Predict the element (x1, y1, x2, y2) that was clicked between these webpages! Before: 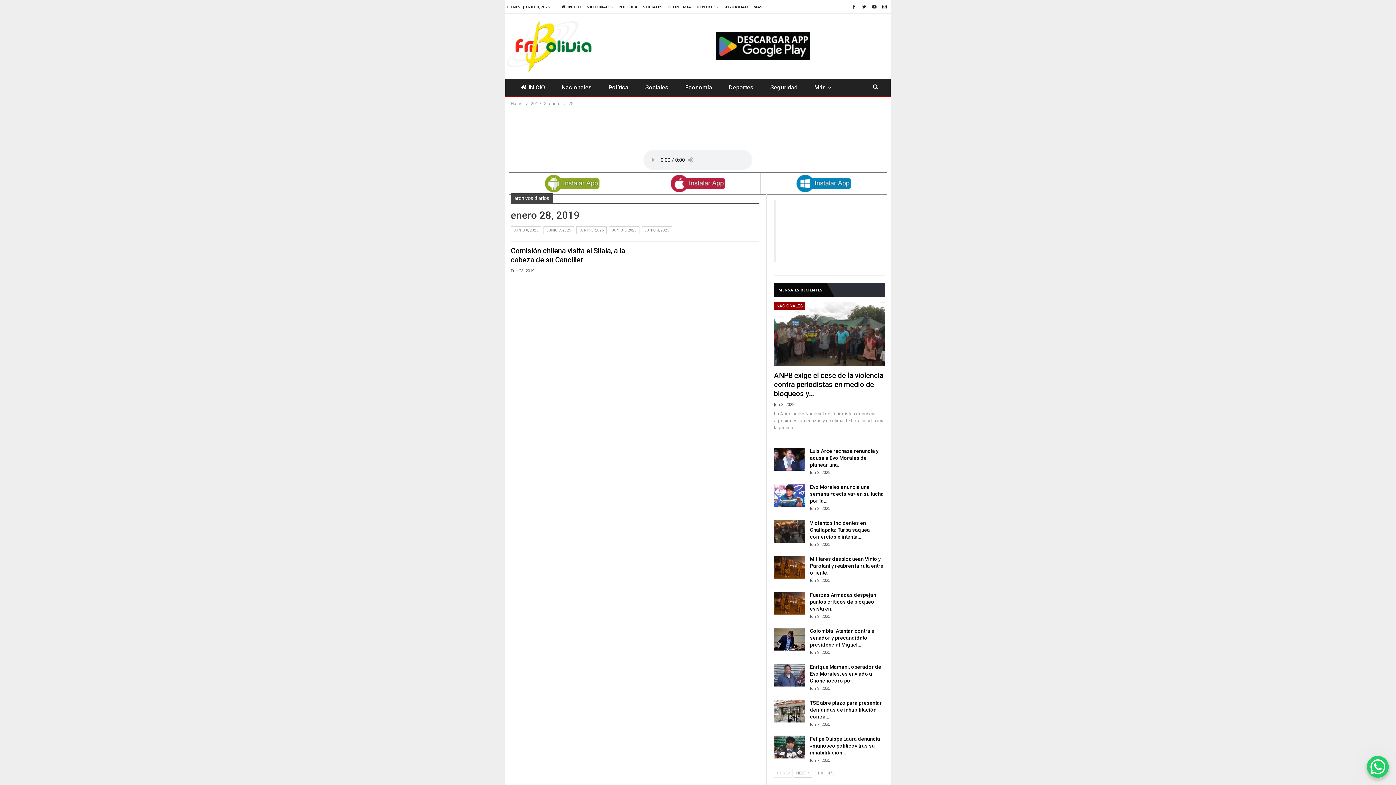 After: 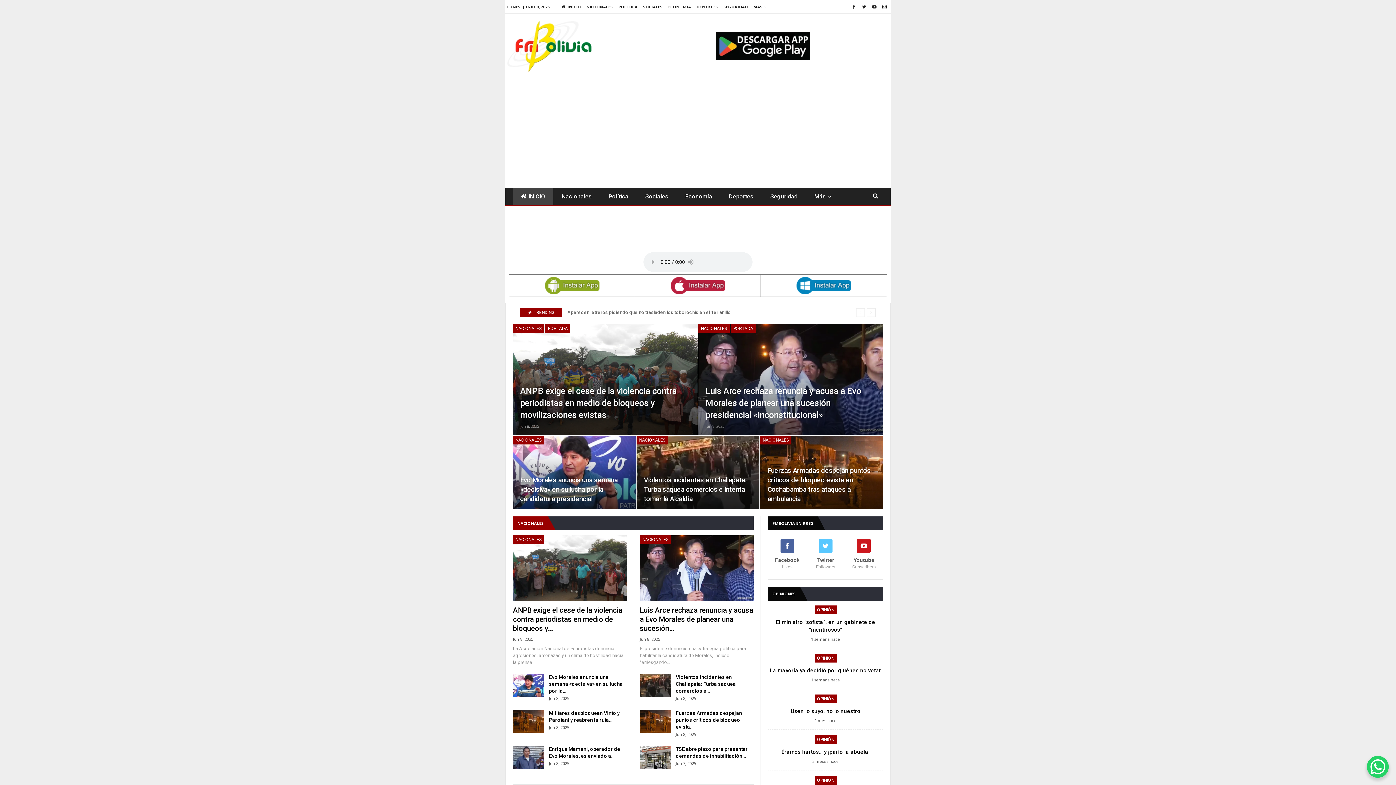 Action: label: INICIO bbox: (512, 78, 553, 96)